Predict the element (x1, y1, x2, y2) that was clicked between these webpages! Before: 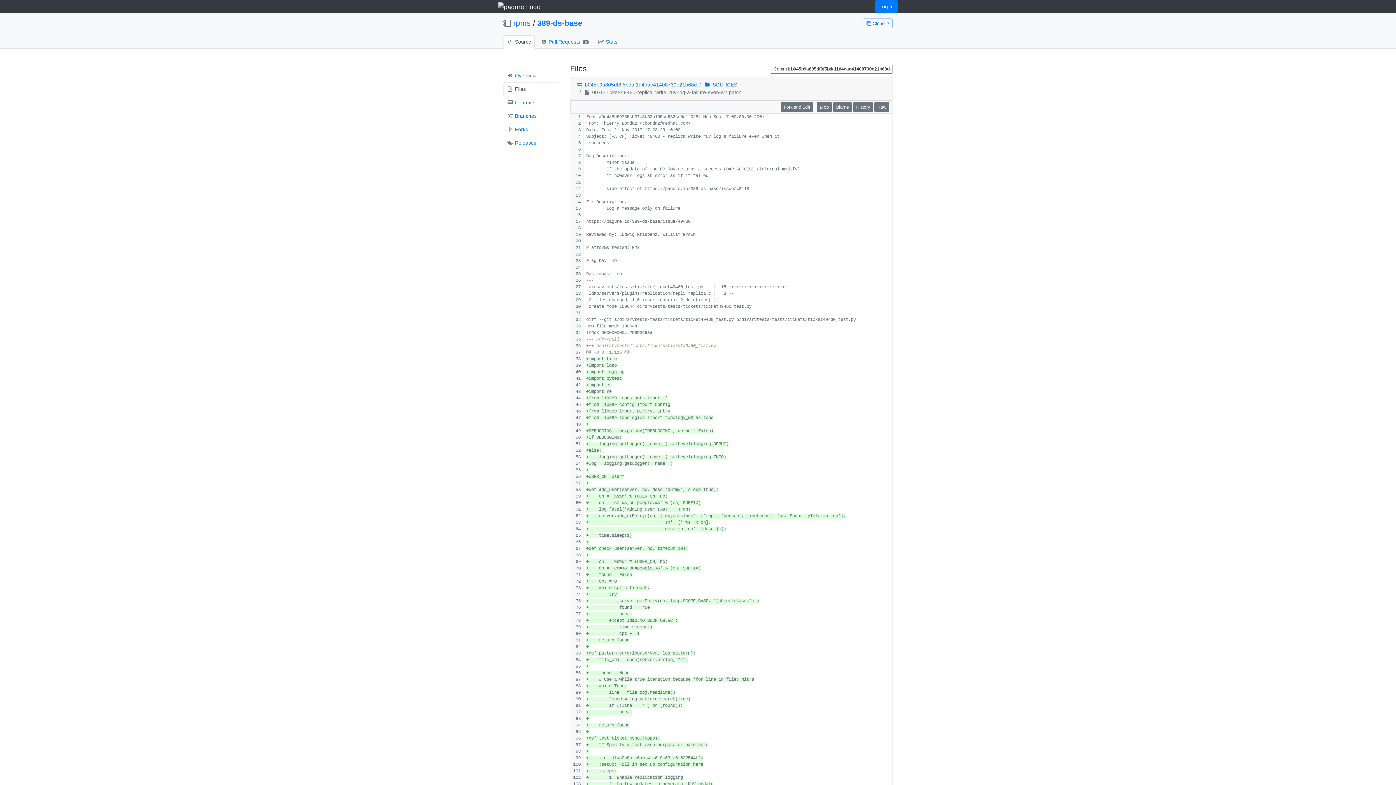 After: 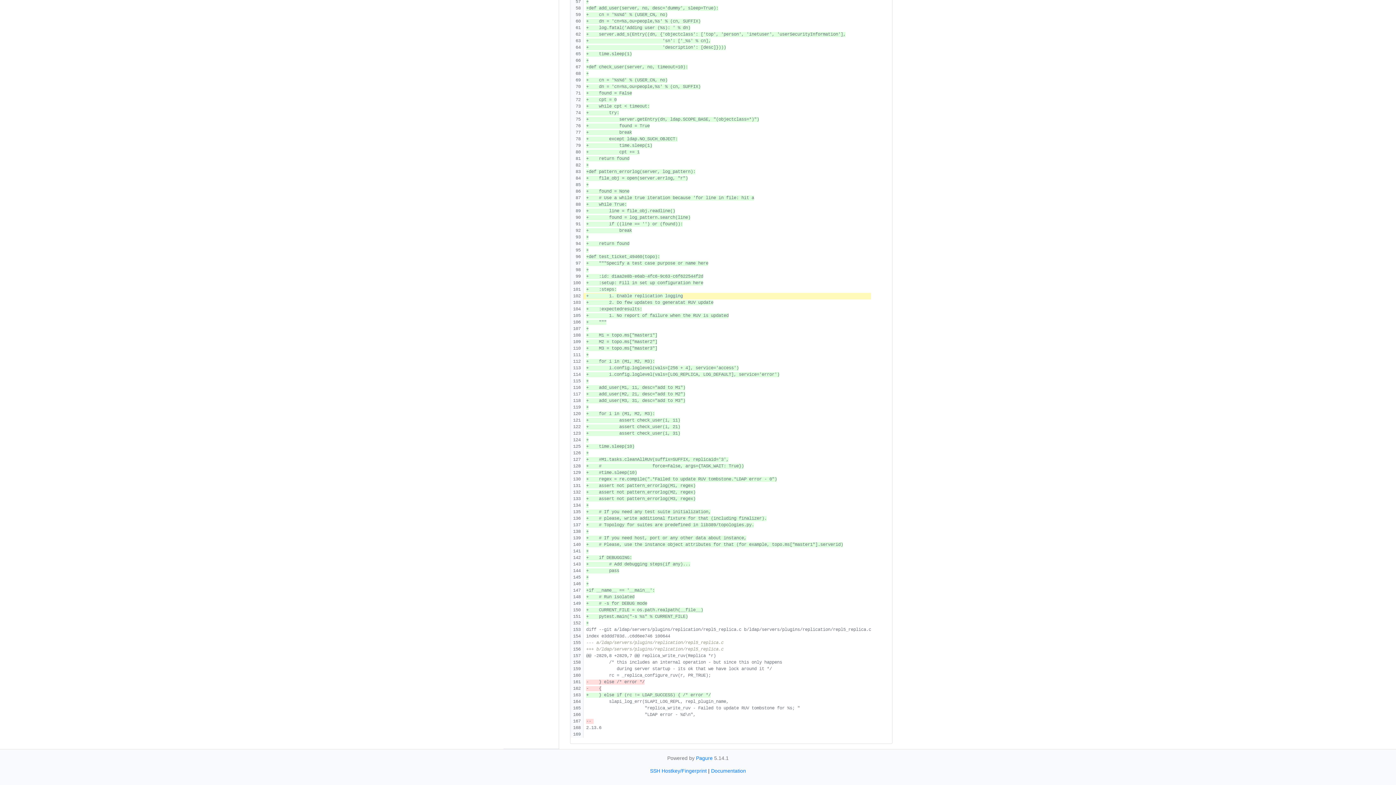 Action: bbox: (573, 775, 580, 780)